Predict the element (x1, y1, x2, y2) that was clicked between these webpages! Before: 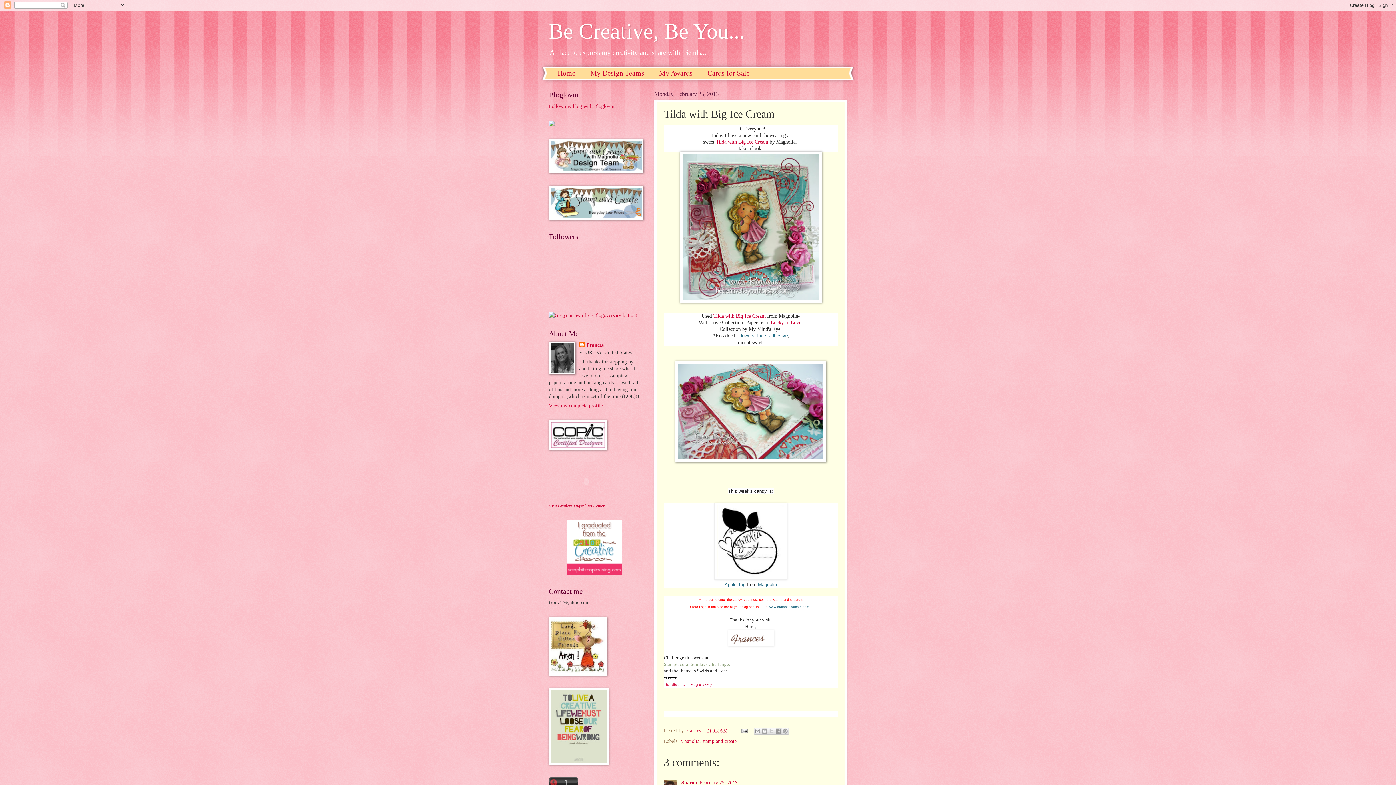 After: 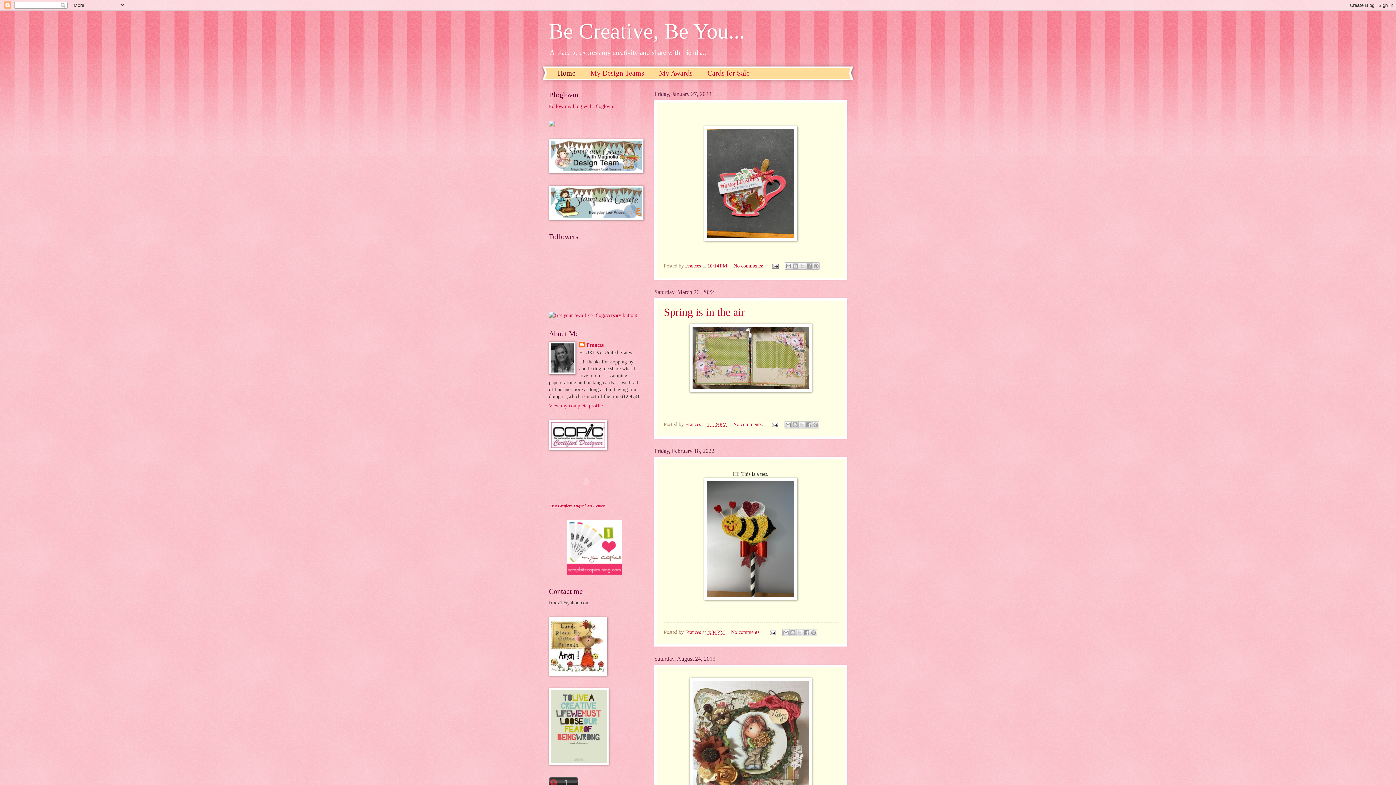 Action: bbox: (550, 67, 583, 79) label: Home